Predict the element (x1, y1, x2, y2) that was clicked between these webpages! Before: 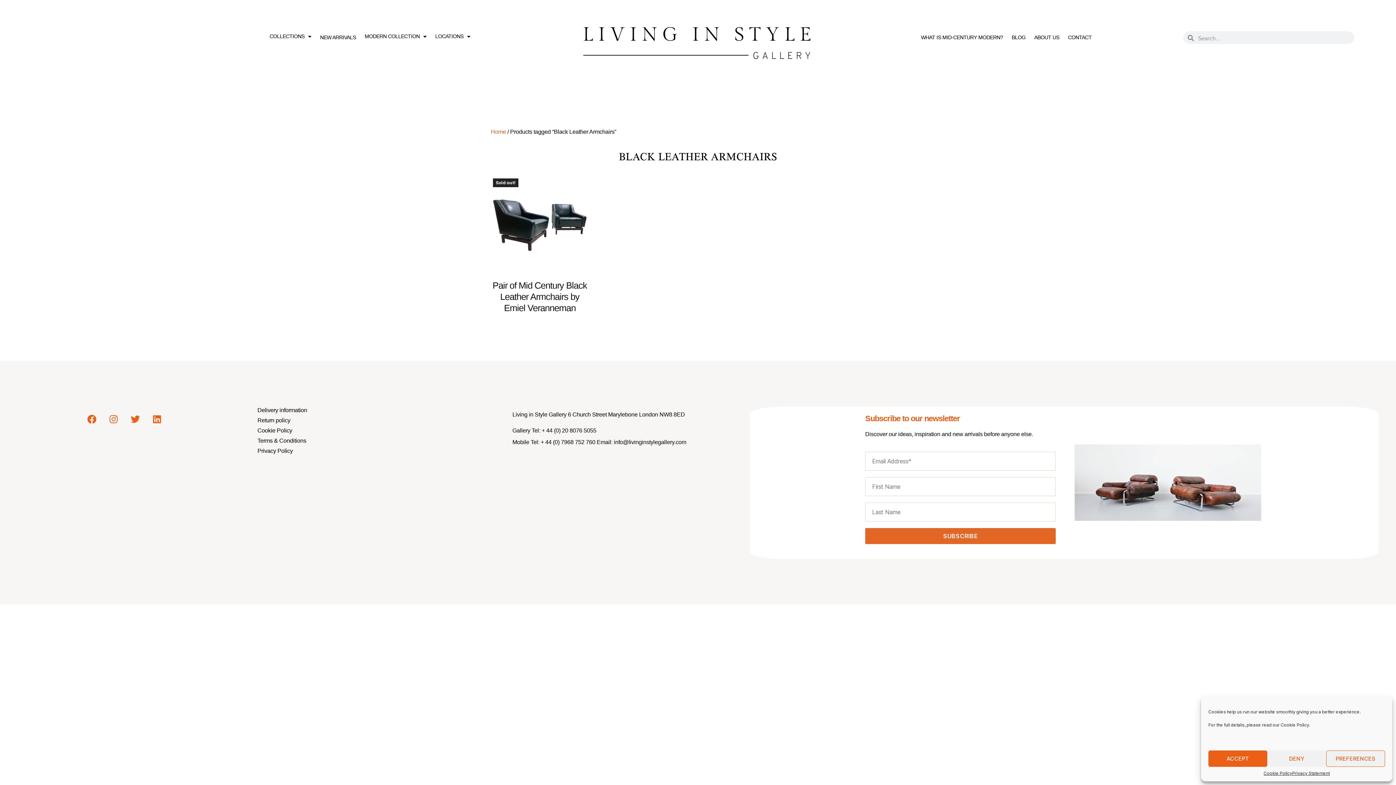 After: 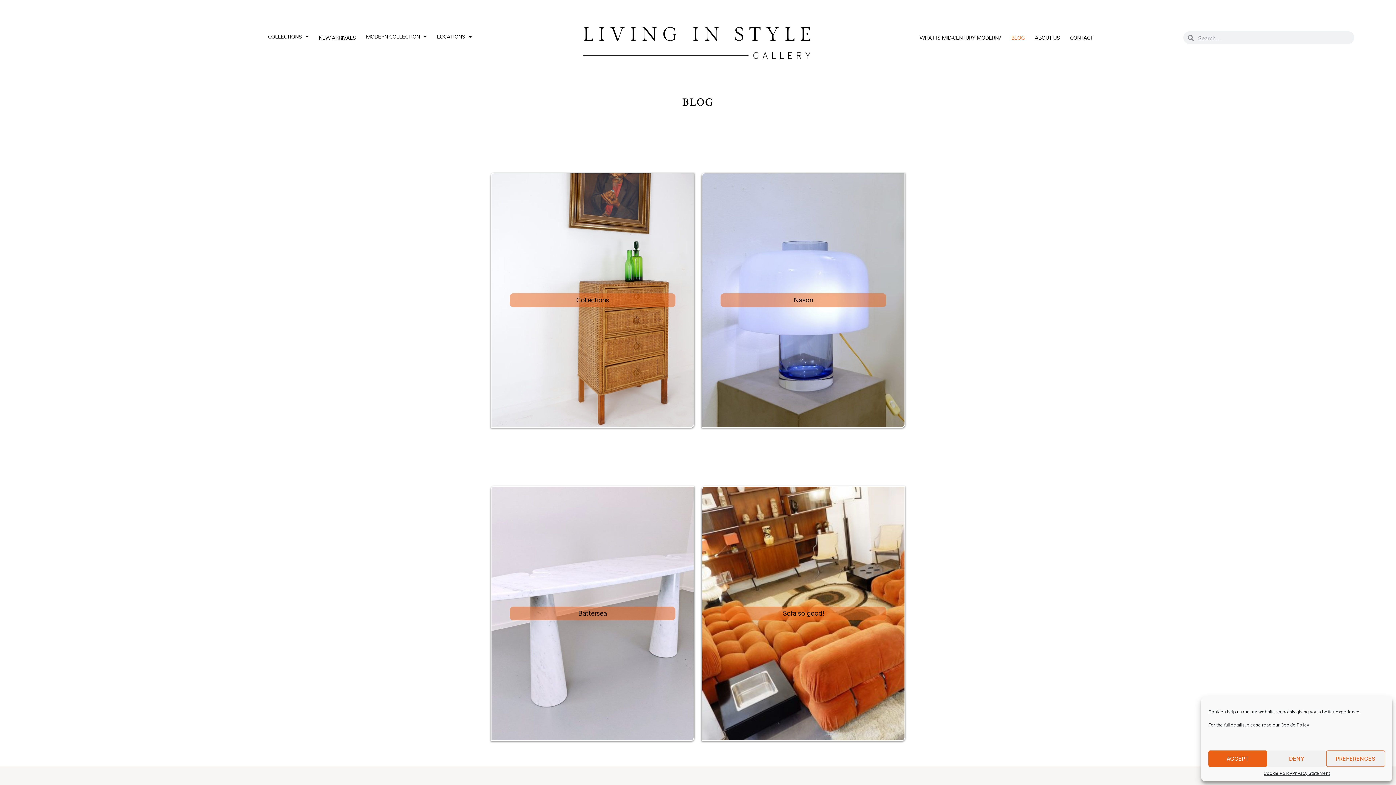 Action: bbox: (1007, 32, 1030, 42) label: BLOG